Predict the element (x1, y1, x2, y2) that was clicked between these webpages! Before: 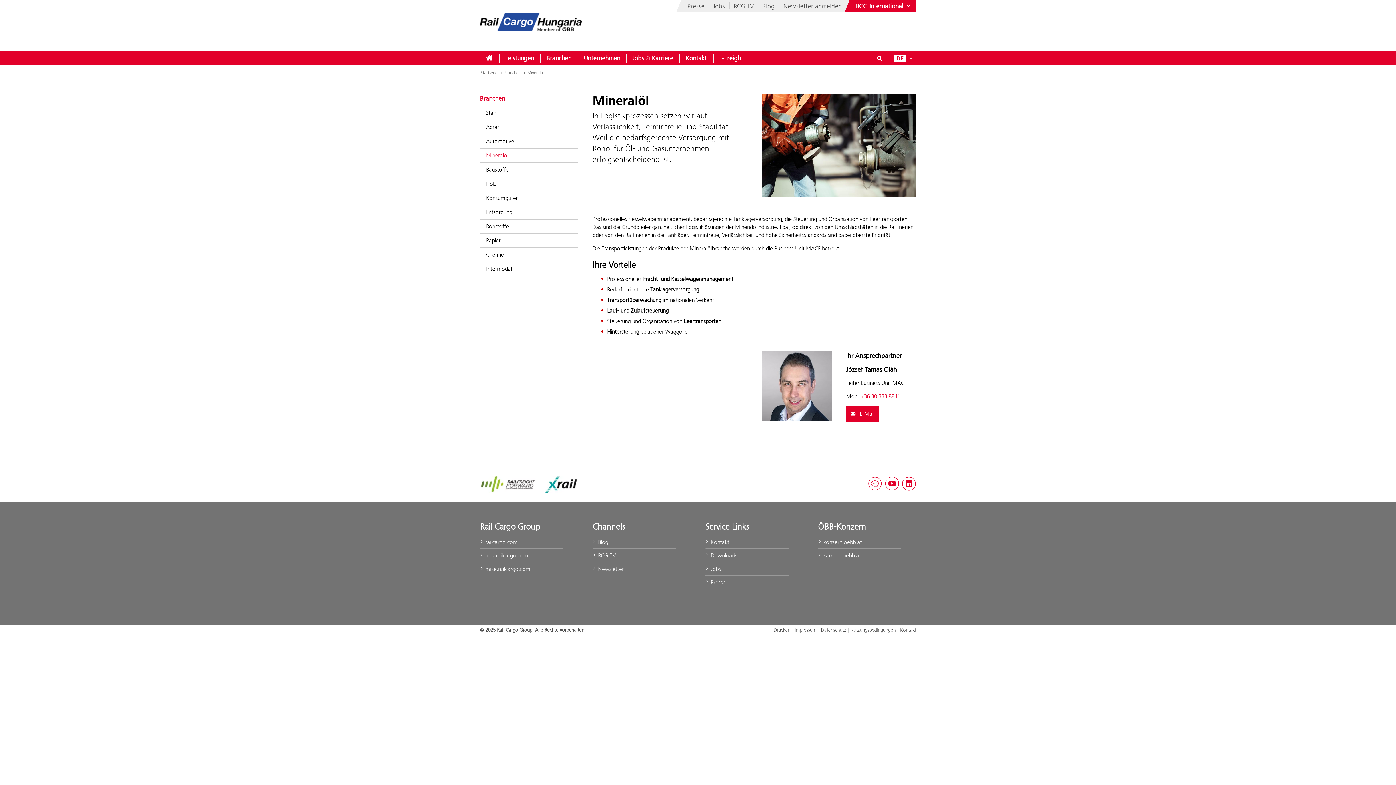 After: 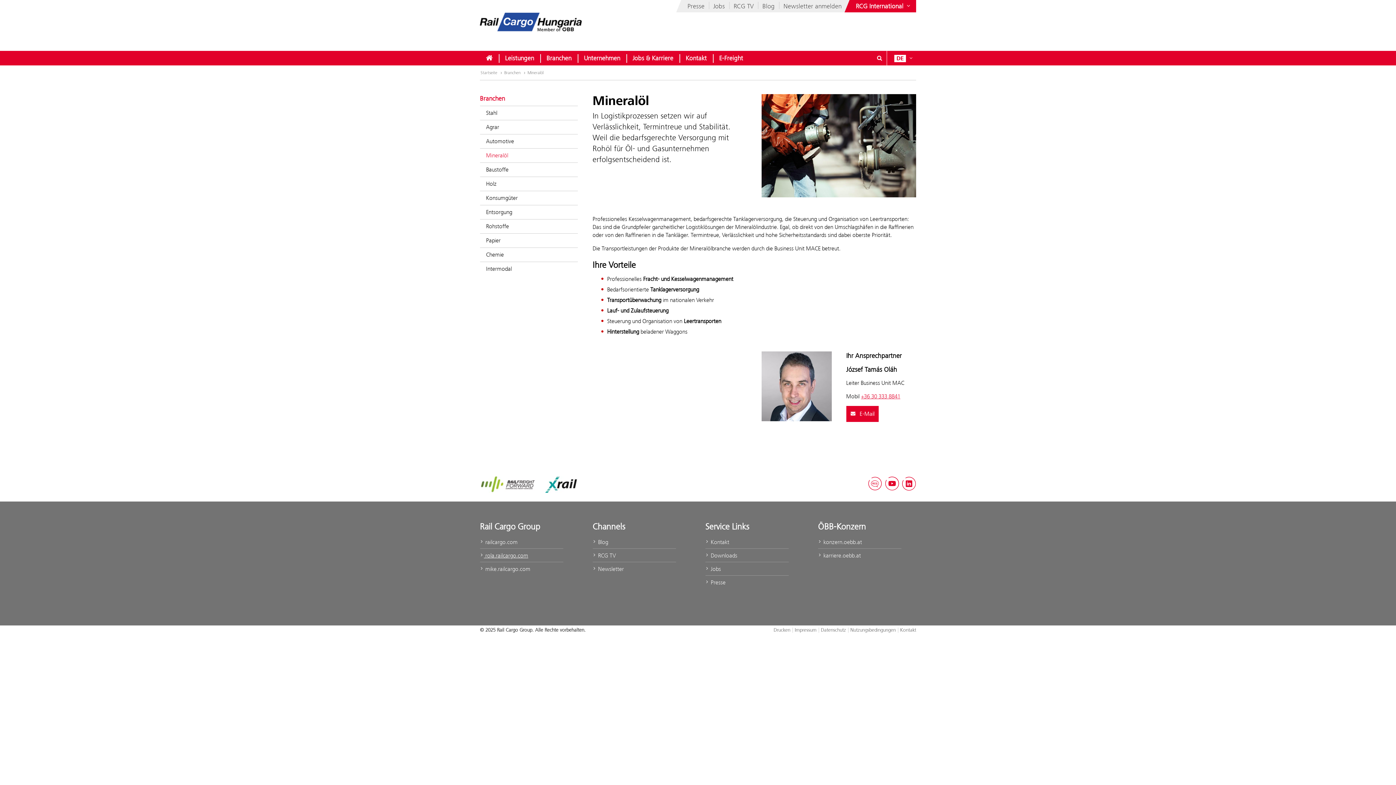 Action: label:  rola.railcargo.com bbox: (480, 548, 563, 562)